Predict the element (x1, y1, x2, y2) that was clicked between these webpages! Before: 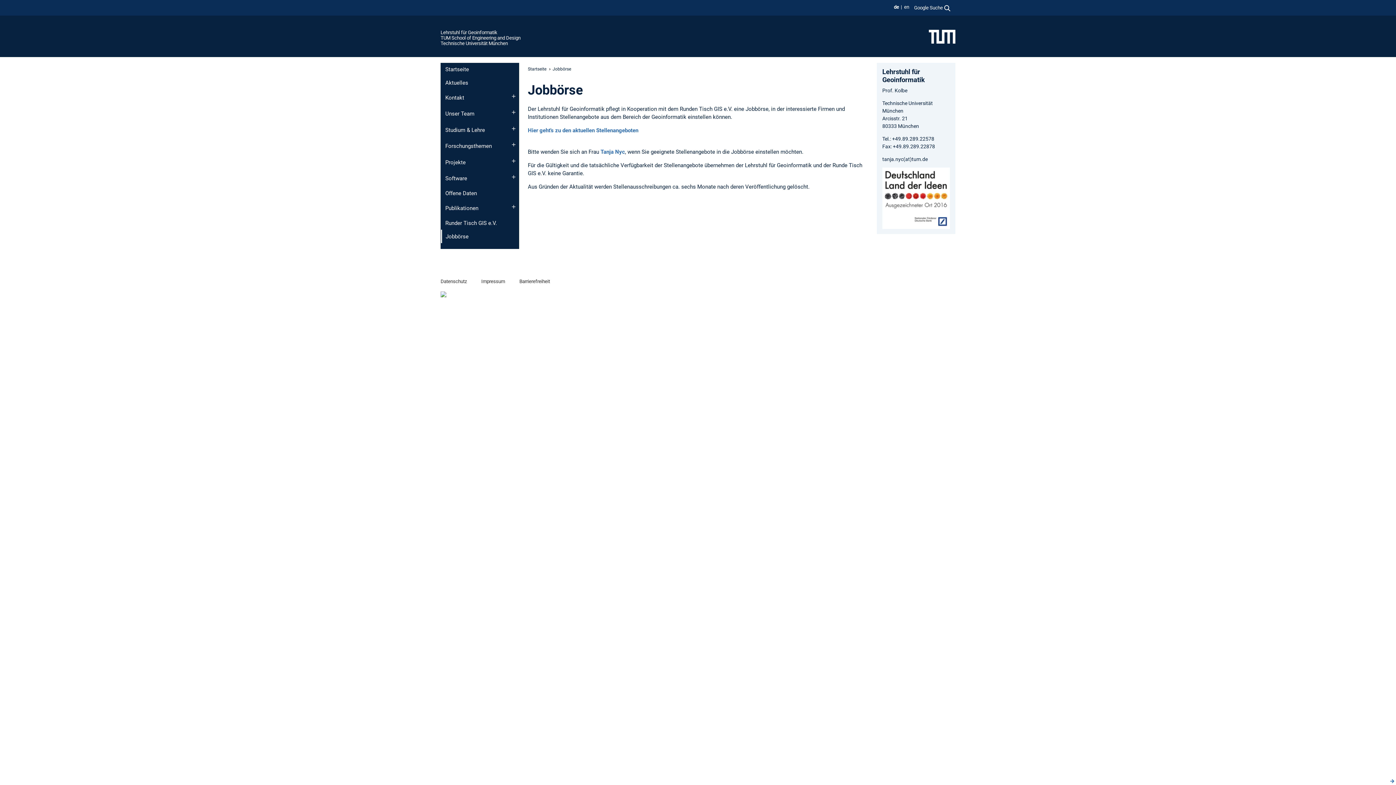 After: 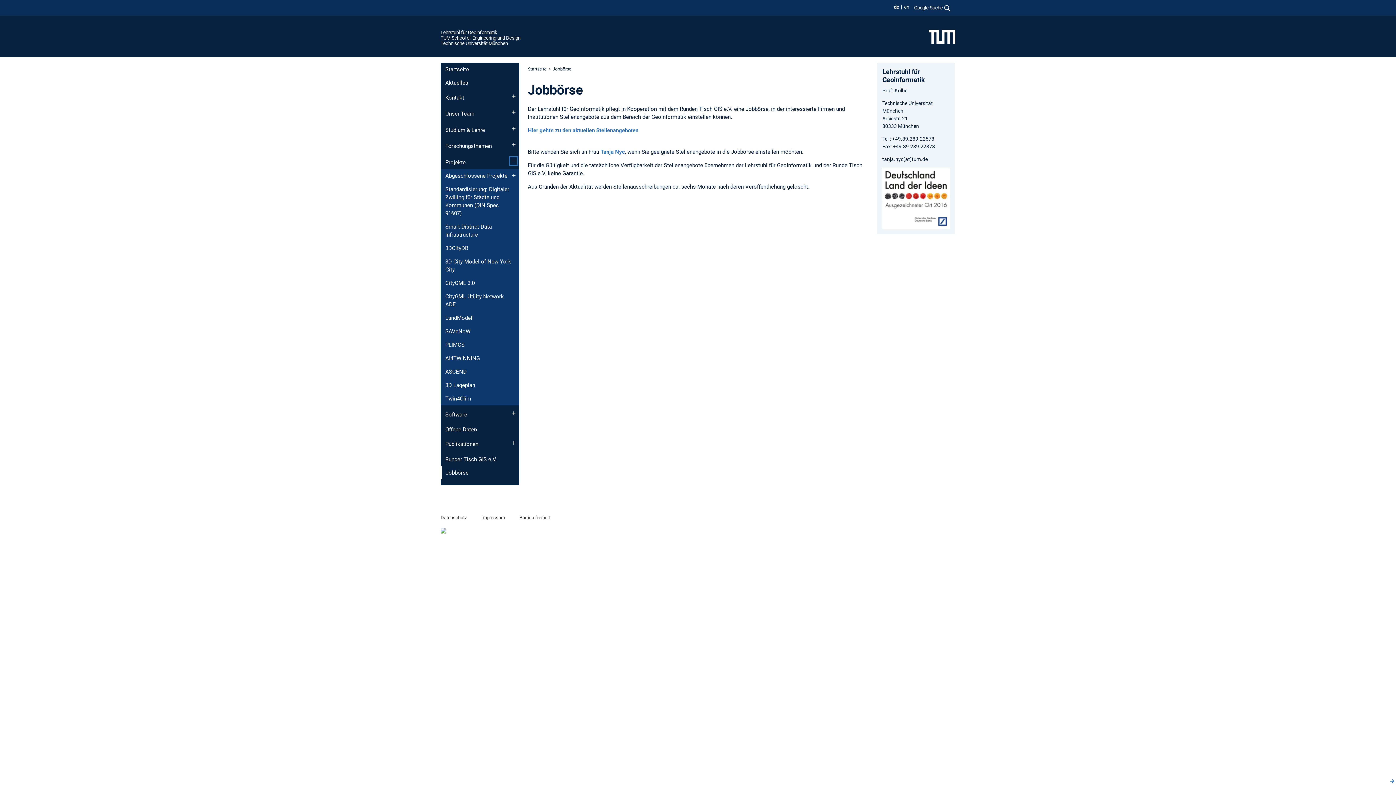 Action: label: Öffne das Untermenü von Projekte bbox: (510, 157, 517, 164)